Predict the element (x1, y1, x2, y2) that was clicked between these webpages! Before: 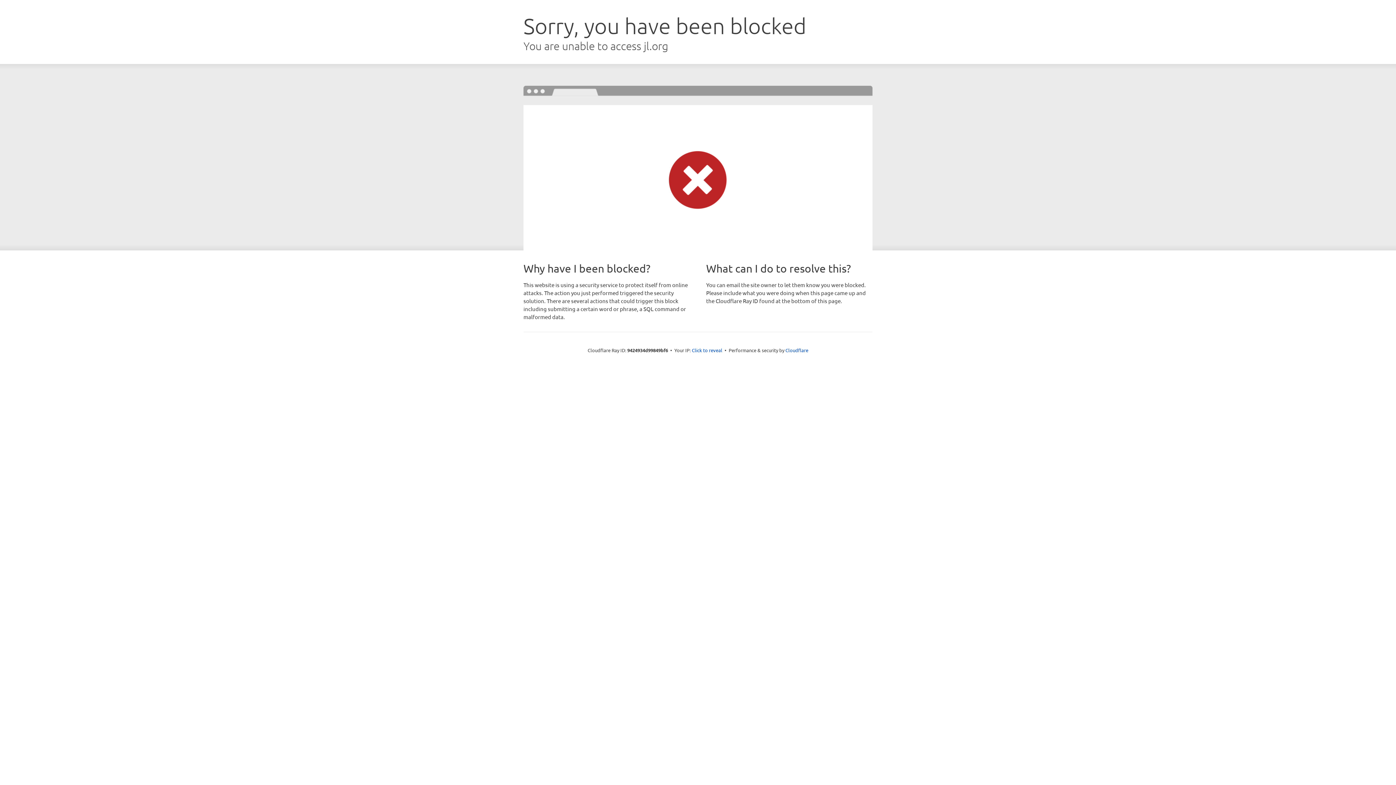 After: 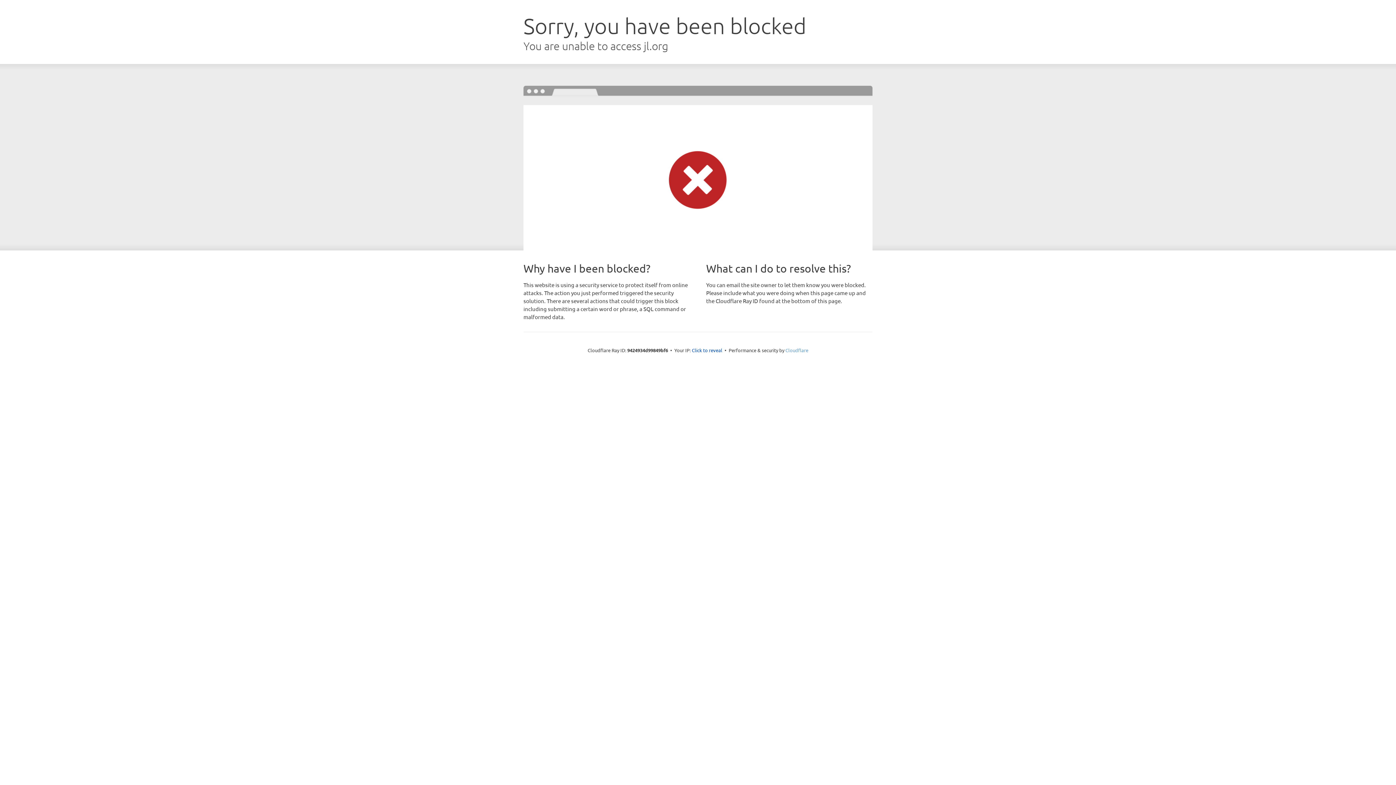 Action: bbox: (785, 347, 808, 353) label: Cloudflare